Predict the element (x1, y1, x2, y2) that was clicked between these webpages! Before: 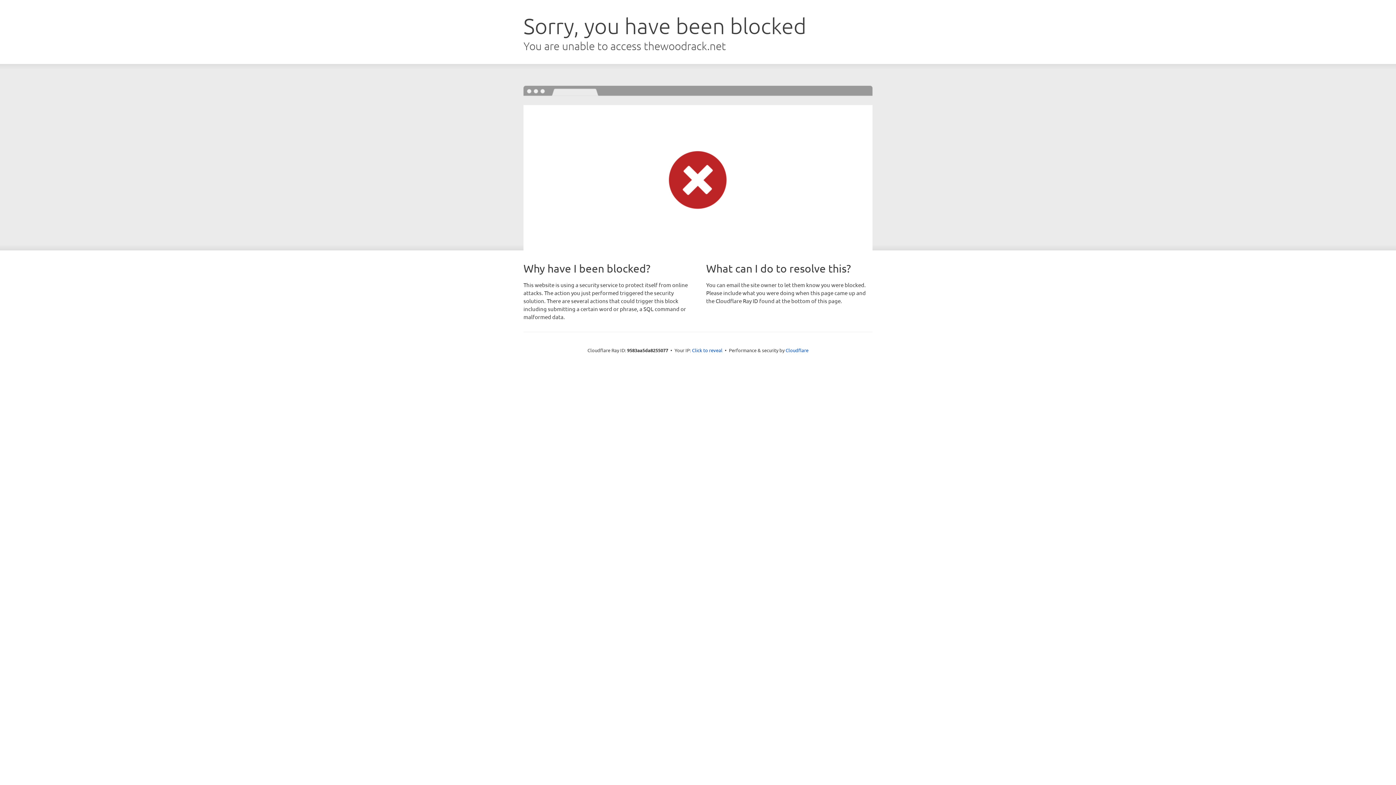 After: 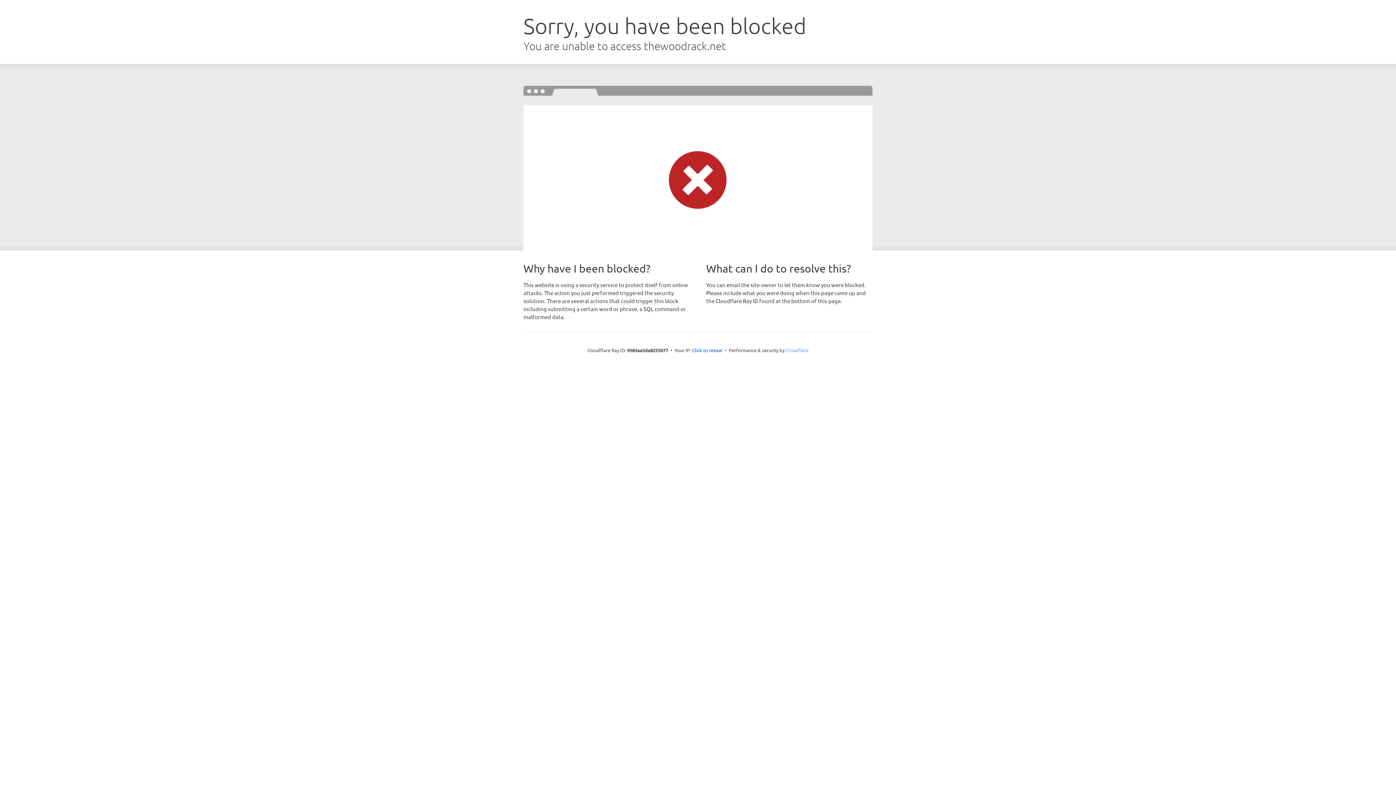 Action: bbox: (785, 347, 808, 353) label: Cloudflare